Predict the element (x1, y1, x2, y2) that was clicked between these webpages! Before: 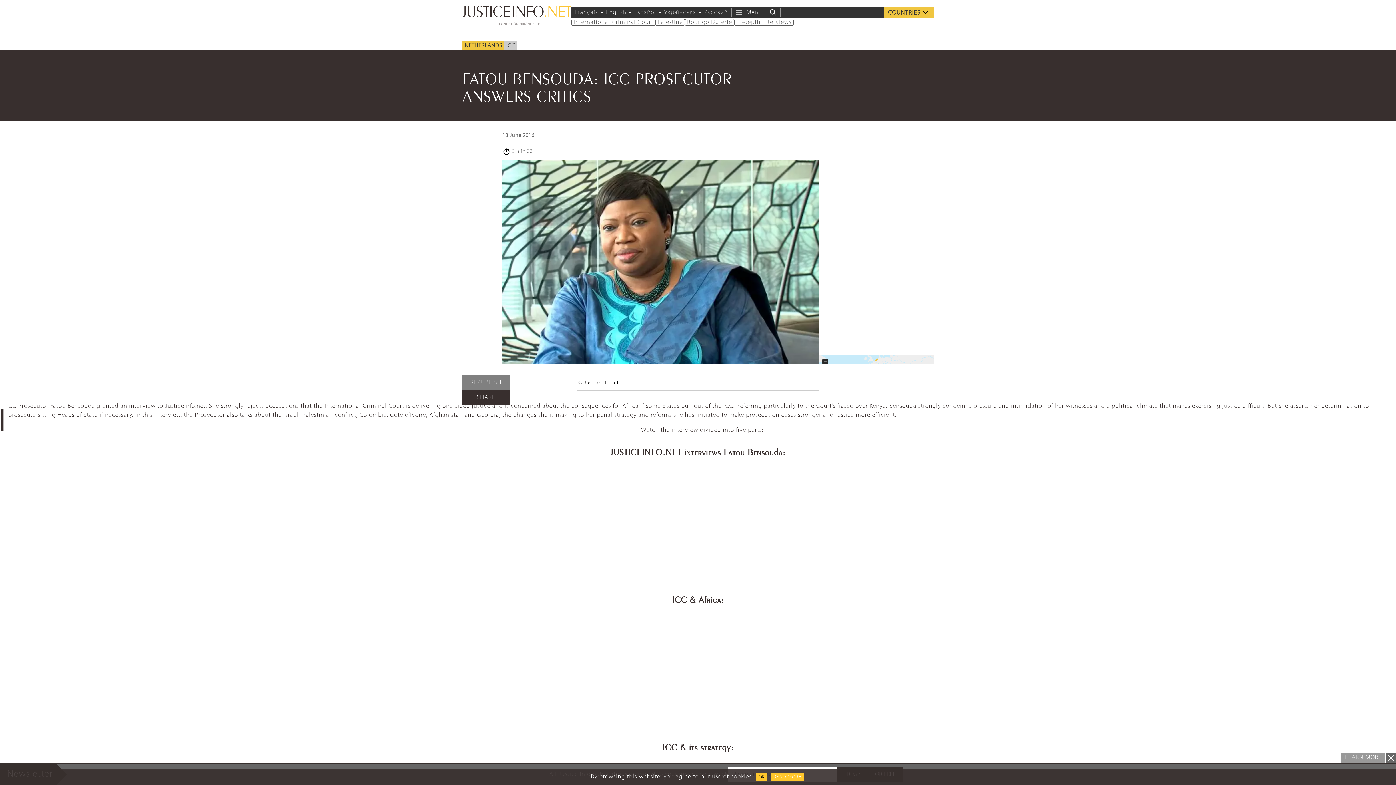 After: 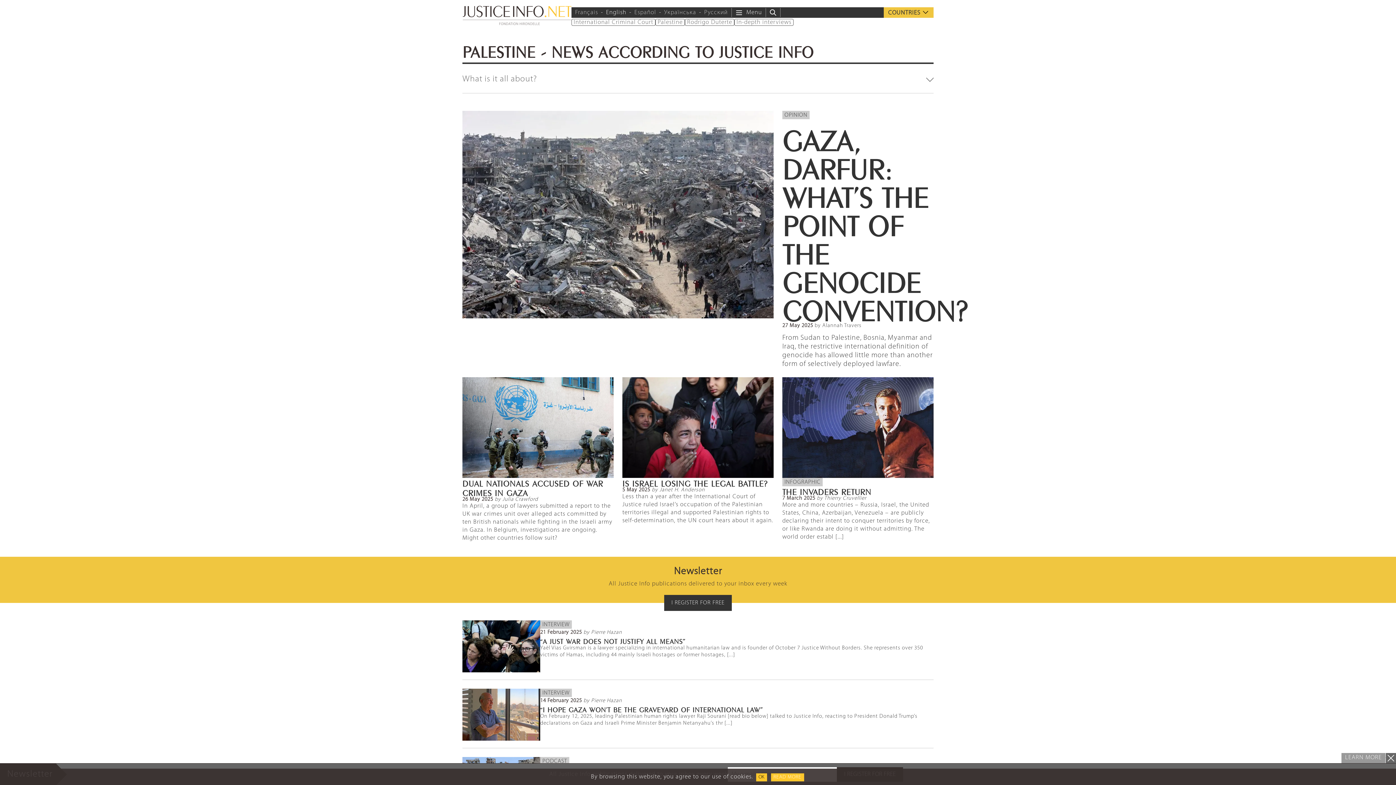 Action: label: Palestine bbox: (655, 18, 685, 25)